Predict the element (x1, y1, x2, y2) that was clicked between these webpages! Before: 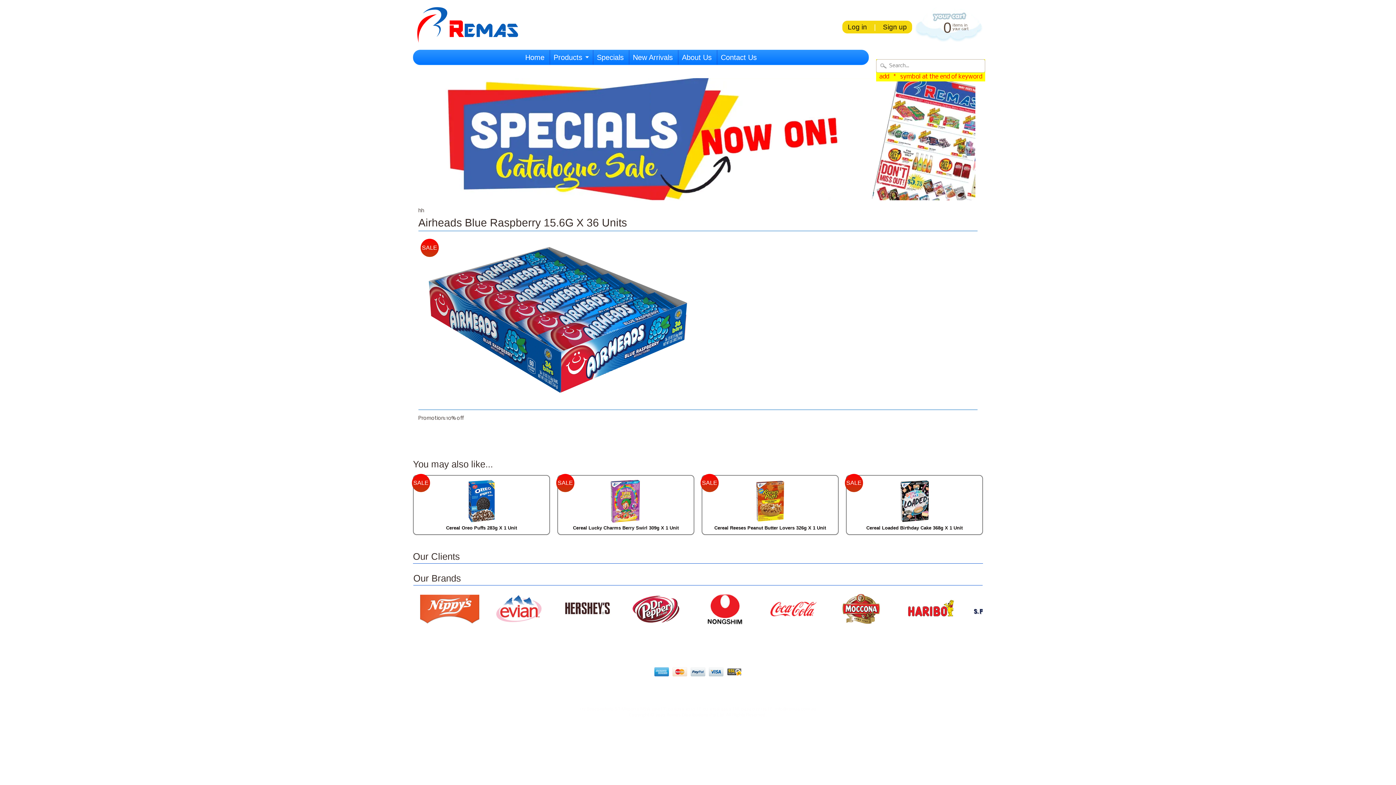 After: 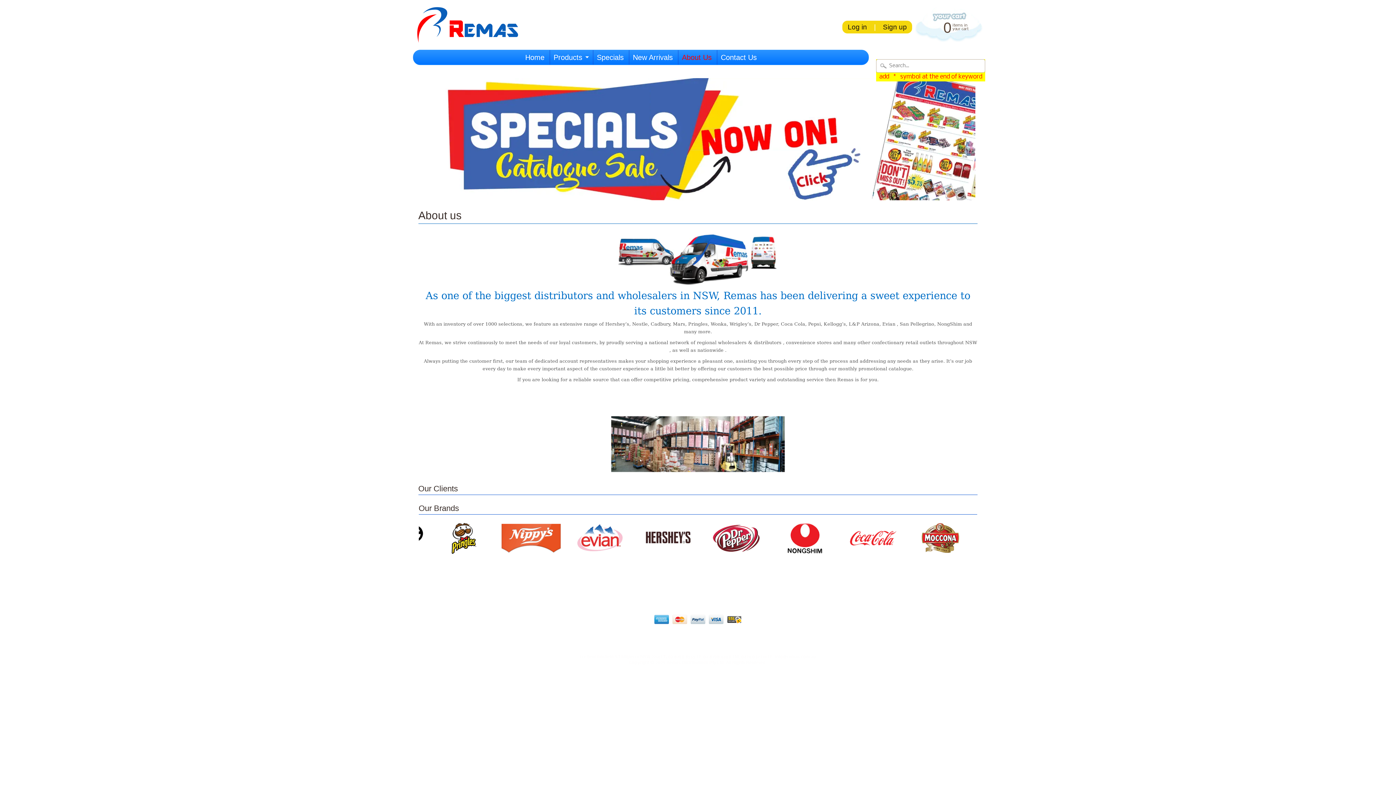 Action: bbox: (651, 686, 681, 695) label: About us